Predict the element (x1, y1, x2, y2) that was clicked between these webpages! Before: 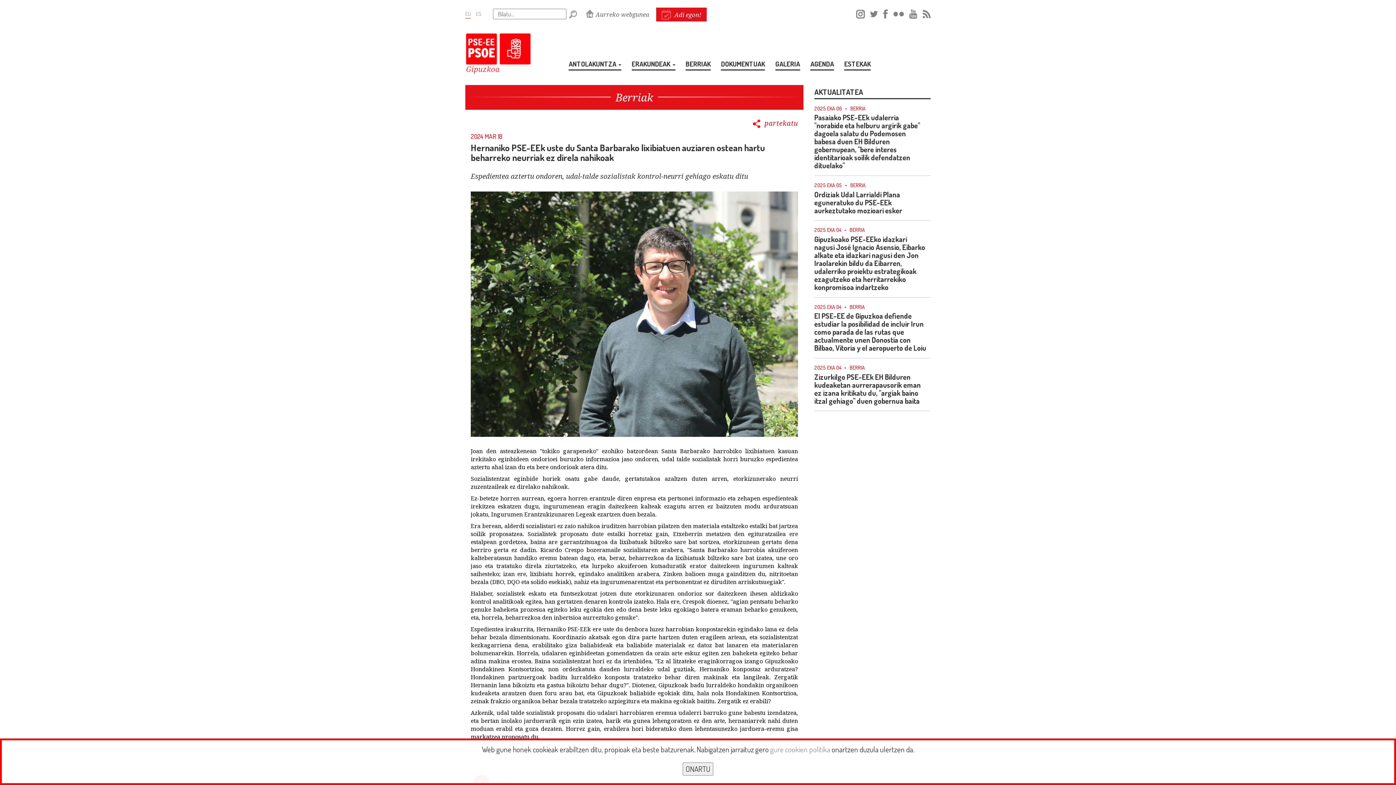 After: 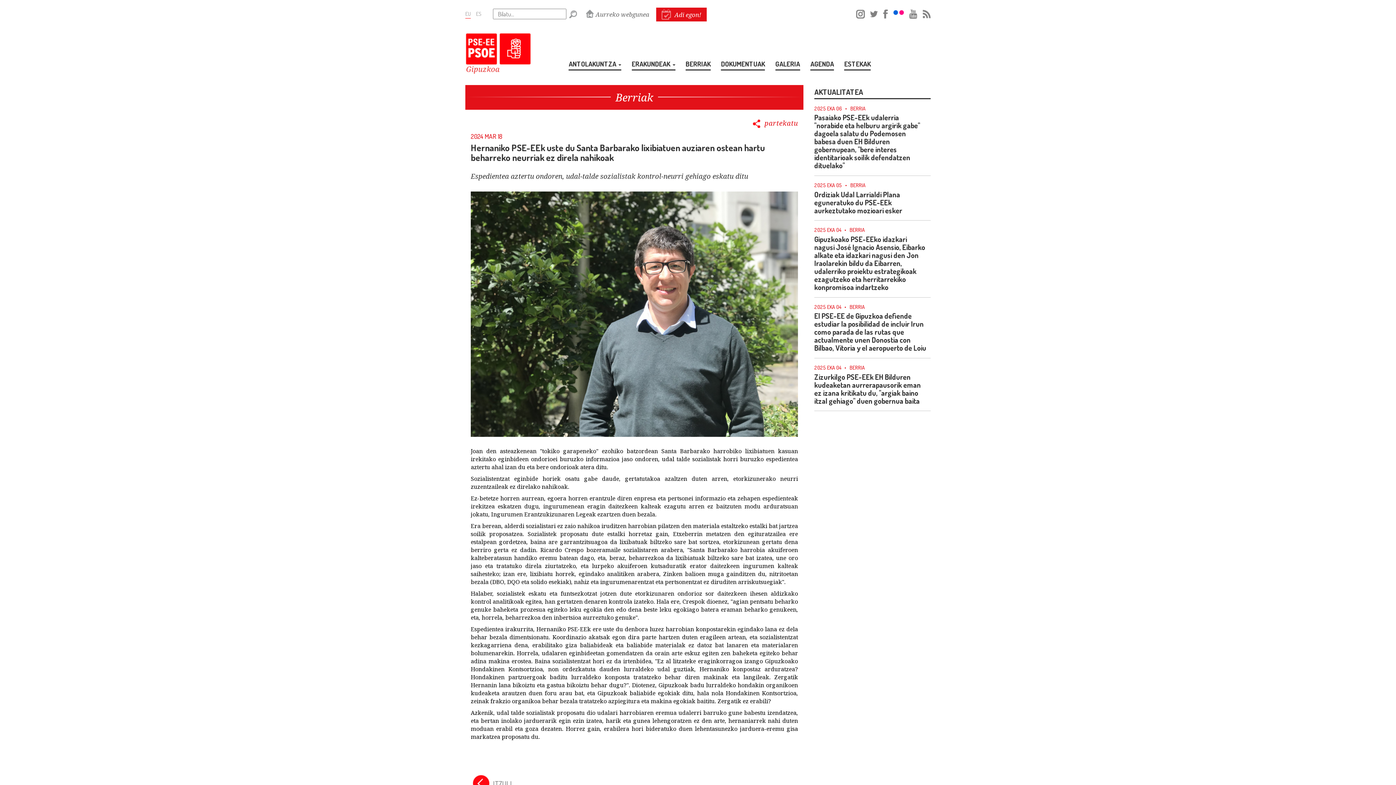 Action: bbox: (893, 8, 904, 17)